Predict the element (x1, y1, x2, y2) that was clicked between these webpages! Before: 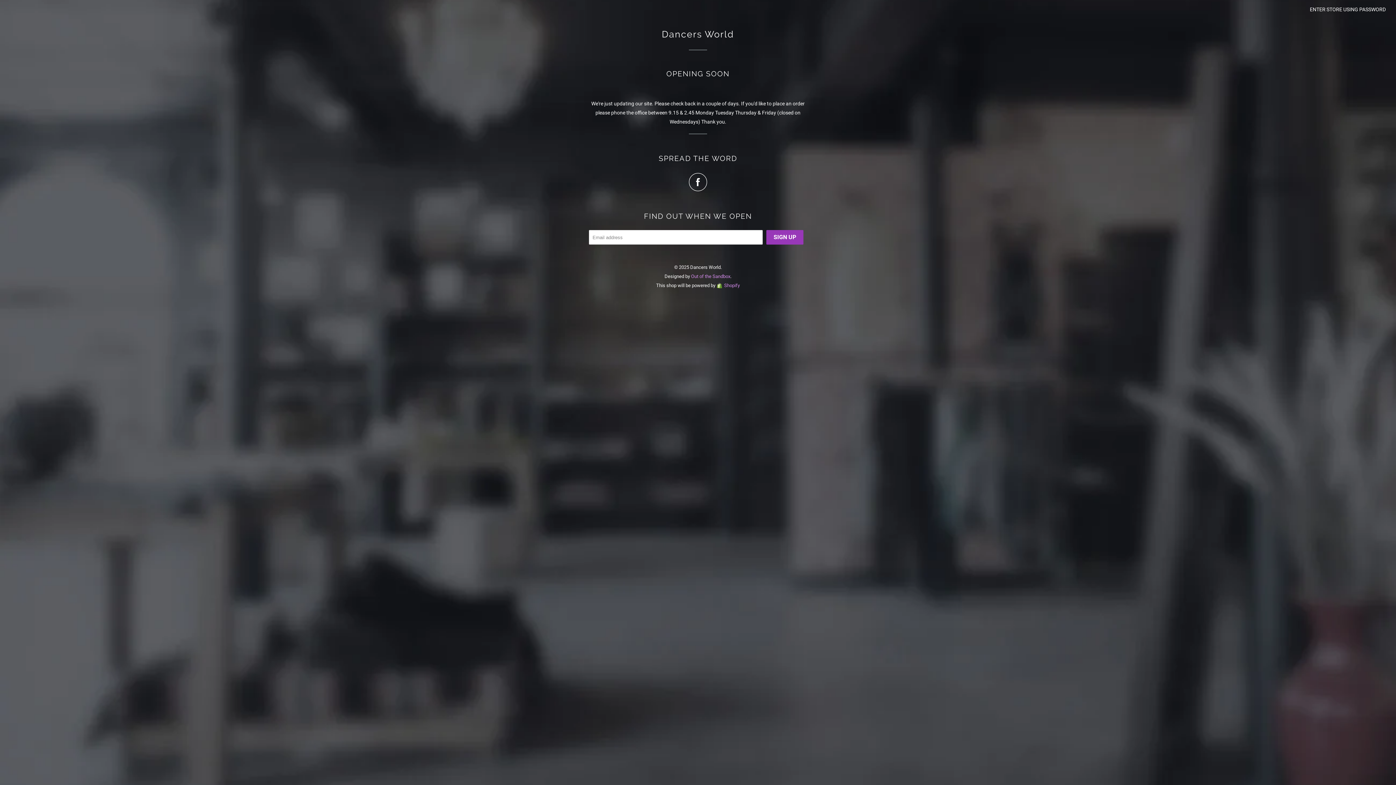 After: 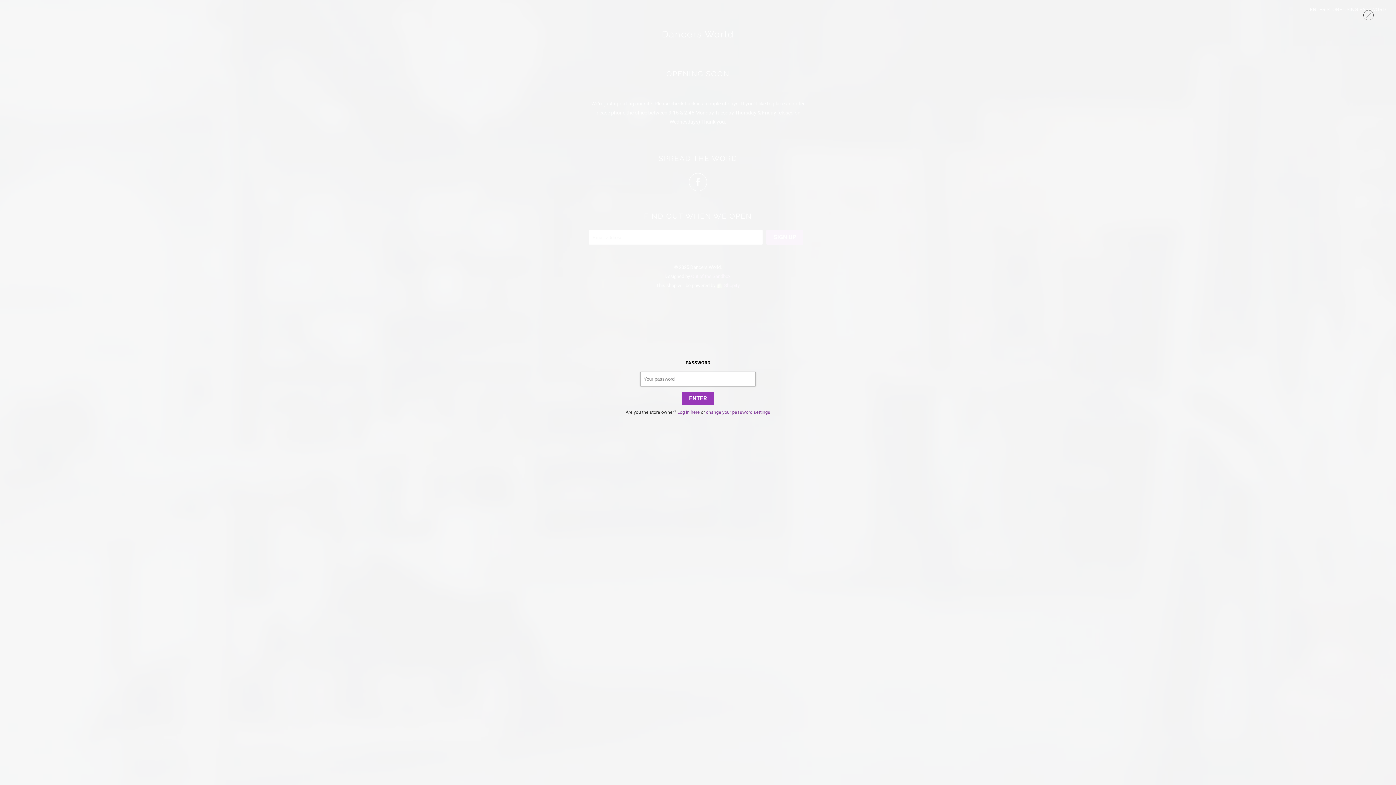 Action: bbox: (1310, 6, 1386, 12) label: ENTER STORE USING PASSWORD